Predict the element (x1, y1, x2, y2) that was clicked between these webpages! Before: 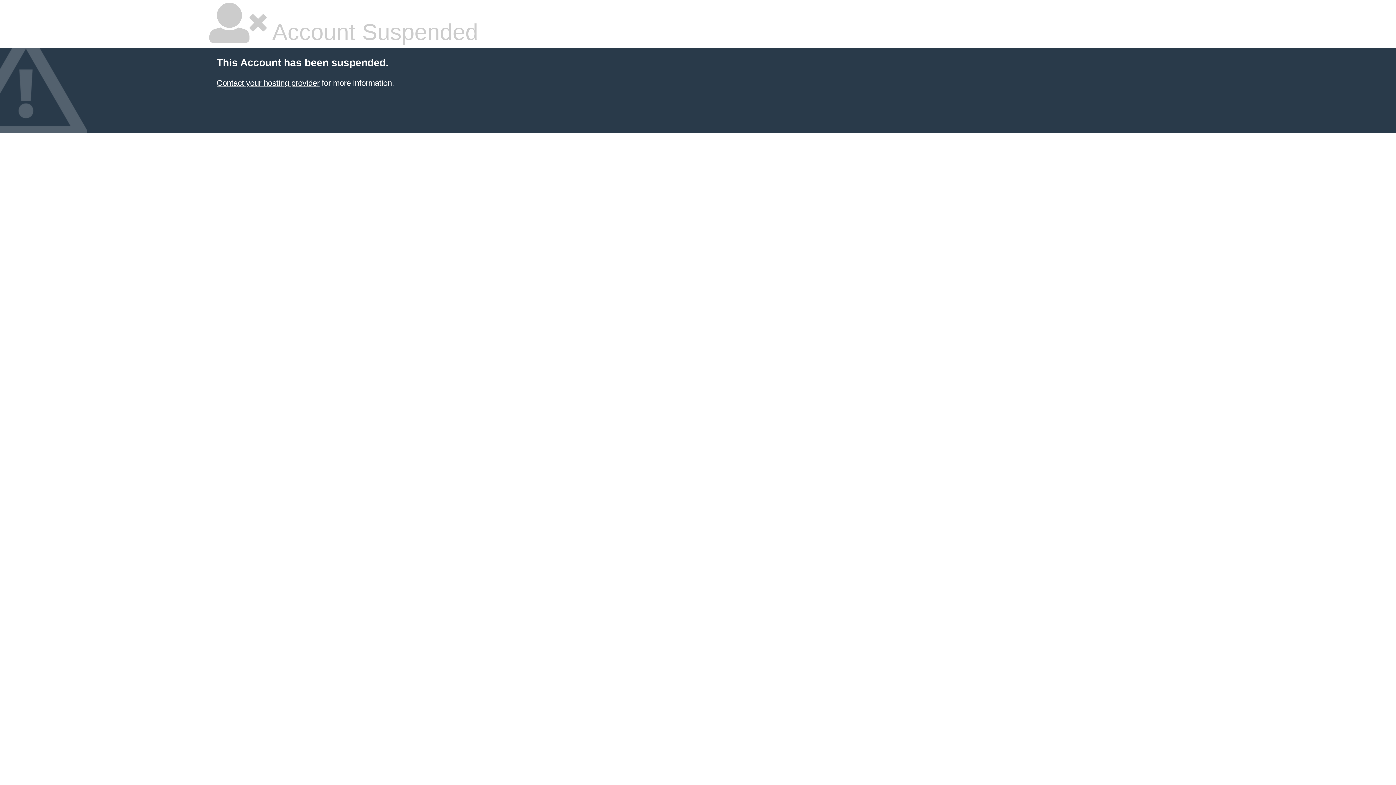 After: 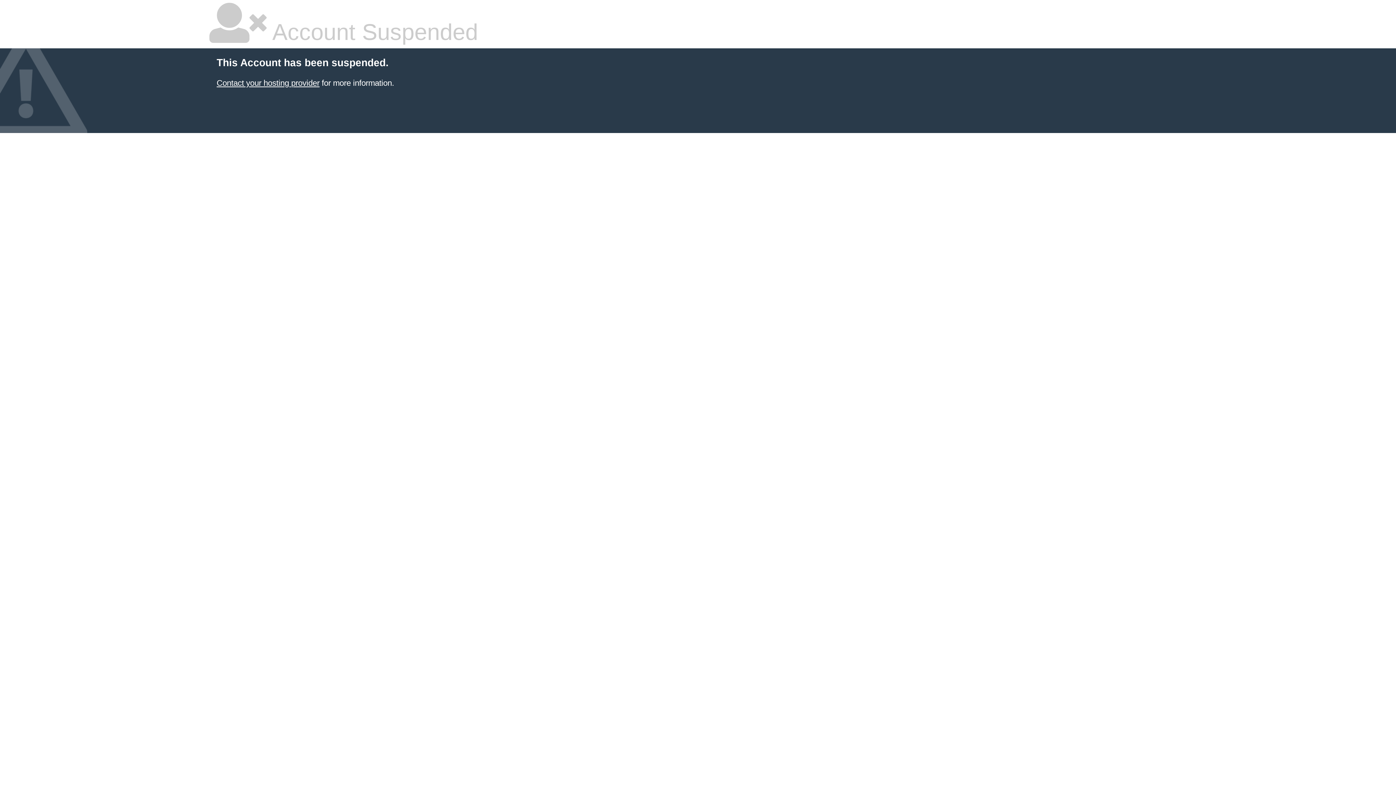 Action: bbox: (216, 78, 319, 87) label: Contact your hosting provider